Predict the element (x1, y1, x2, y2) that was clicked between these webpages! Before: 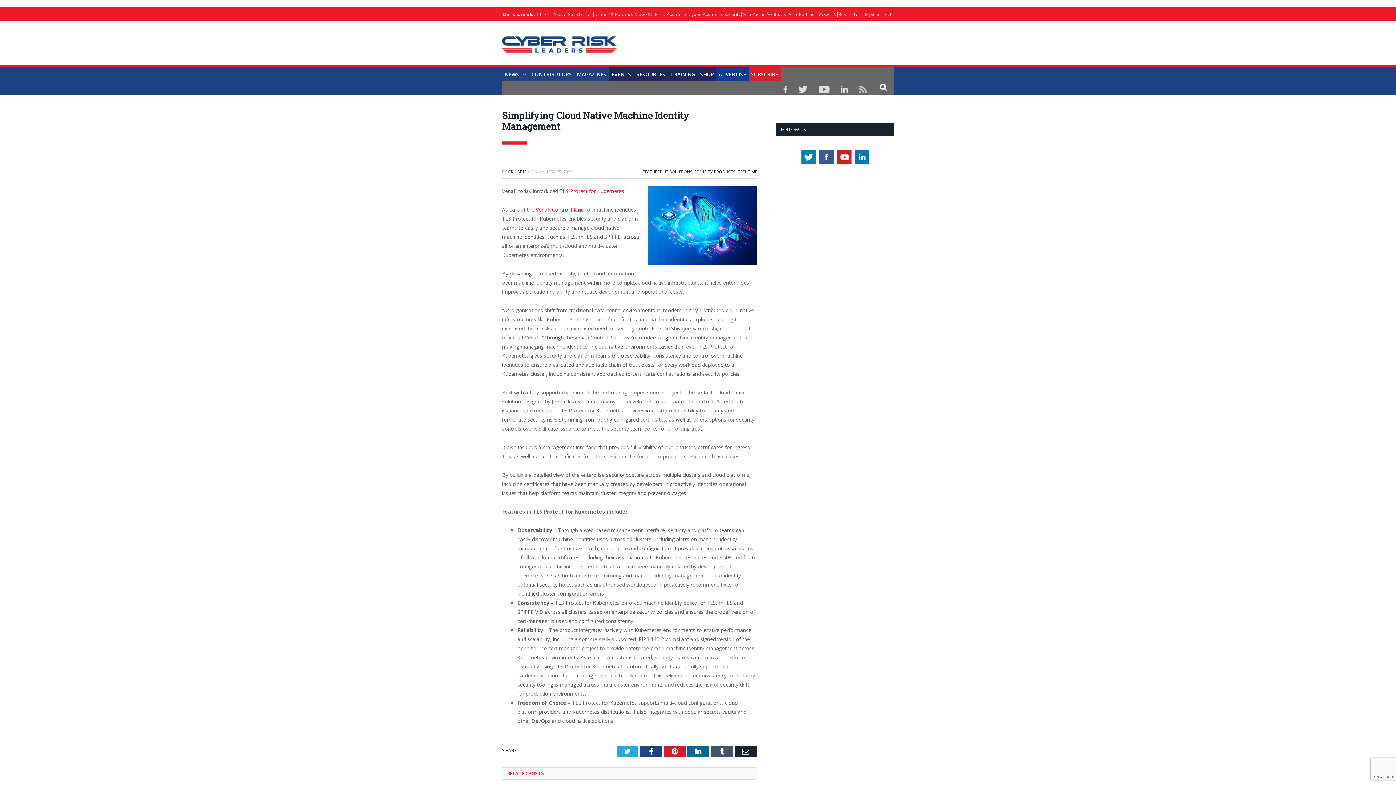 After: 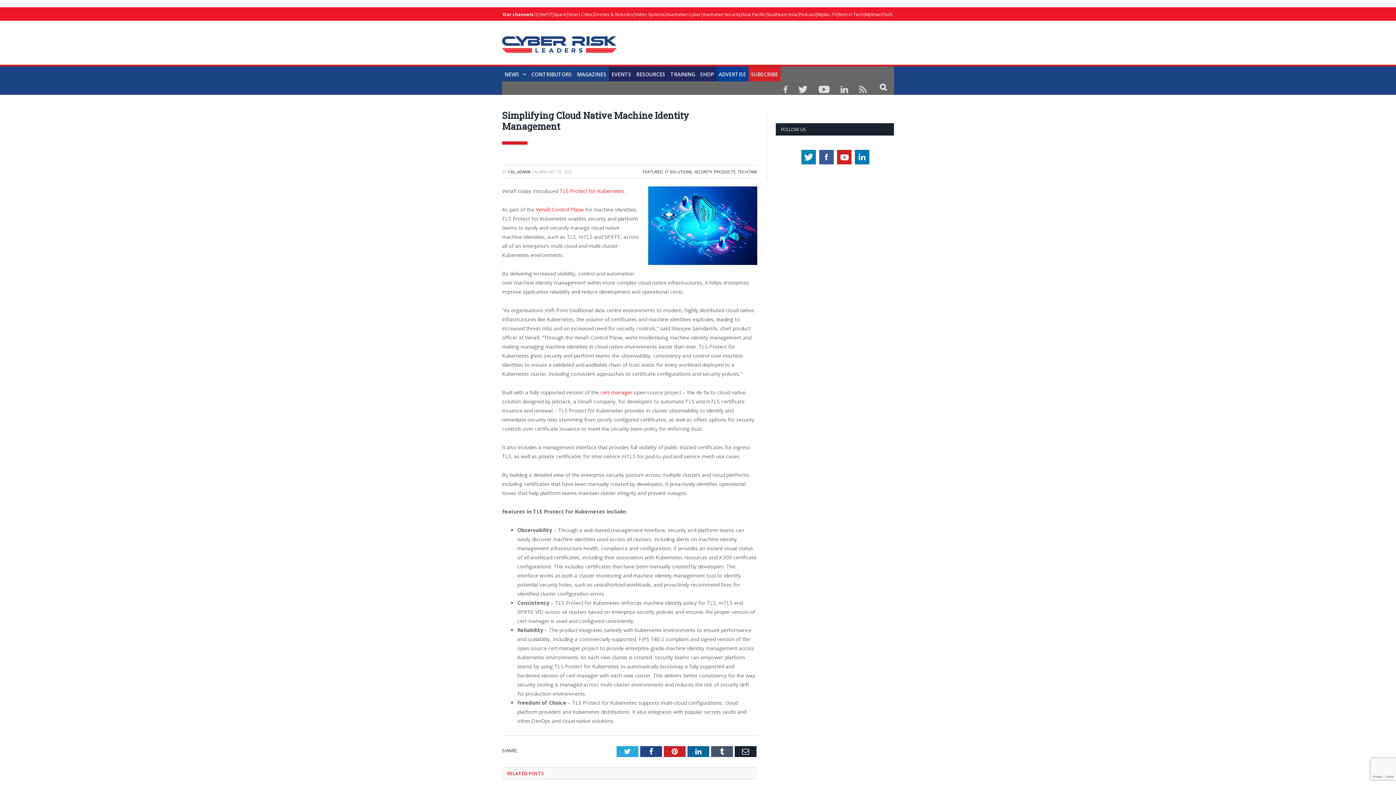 Action: label: TRAINING bbox: (668, 66, 697, 82)